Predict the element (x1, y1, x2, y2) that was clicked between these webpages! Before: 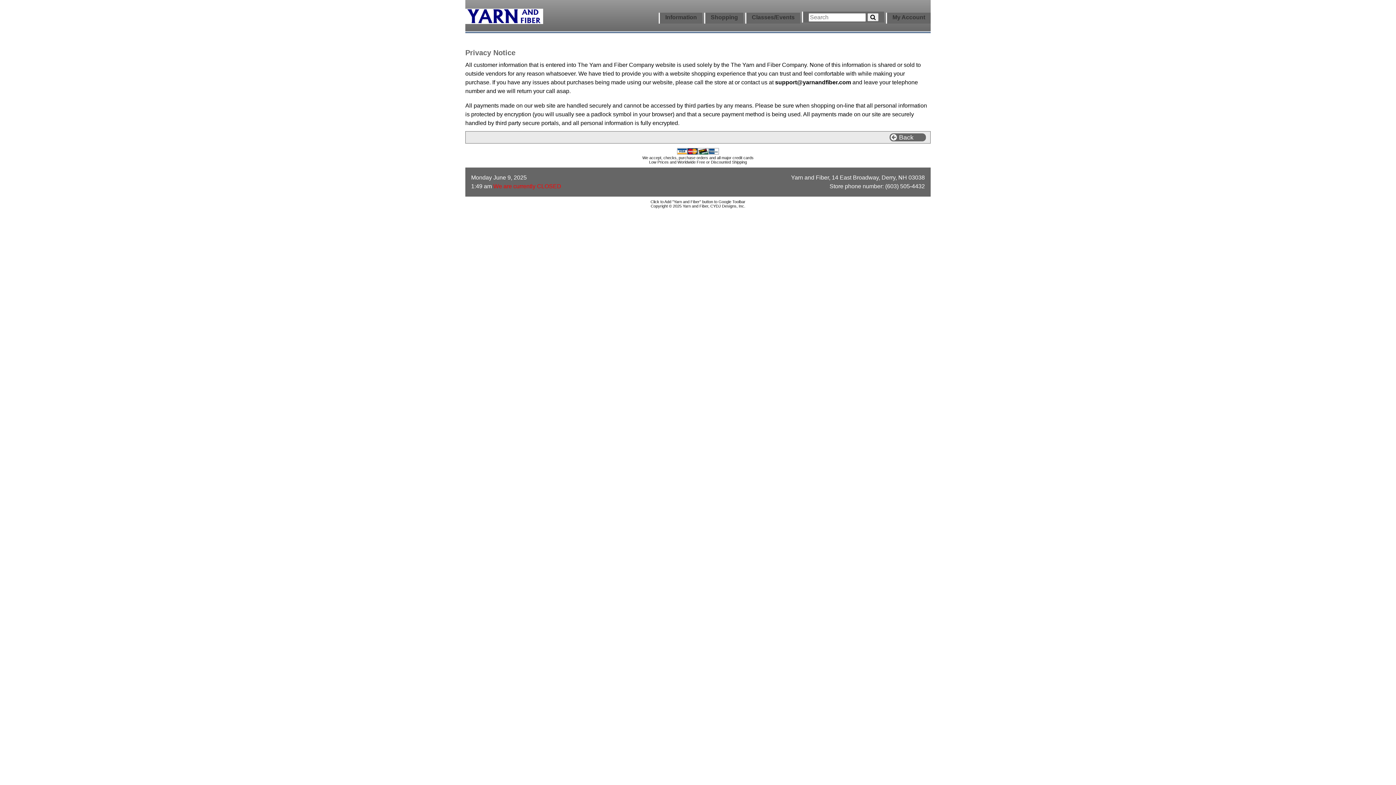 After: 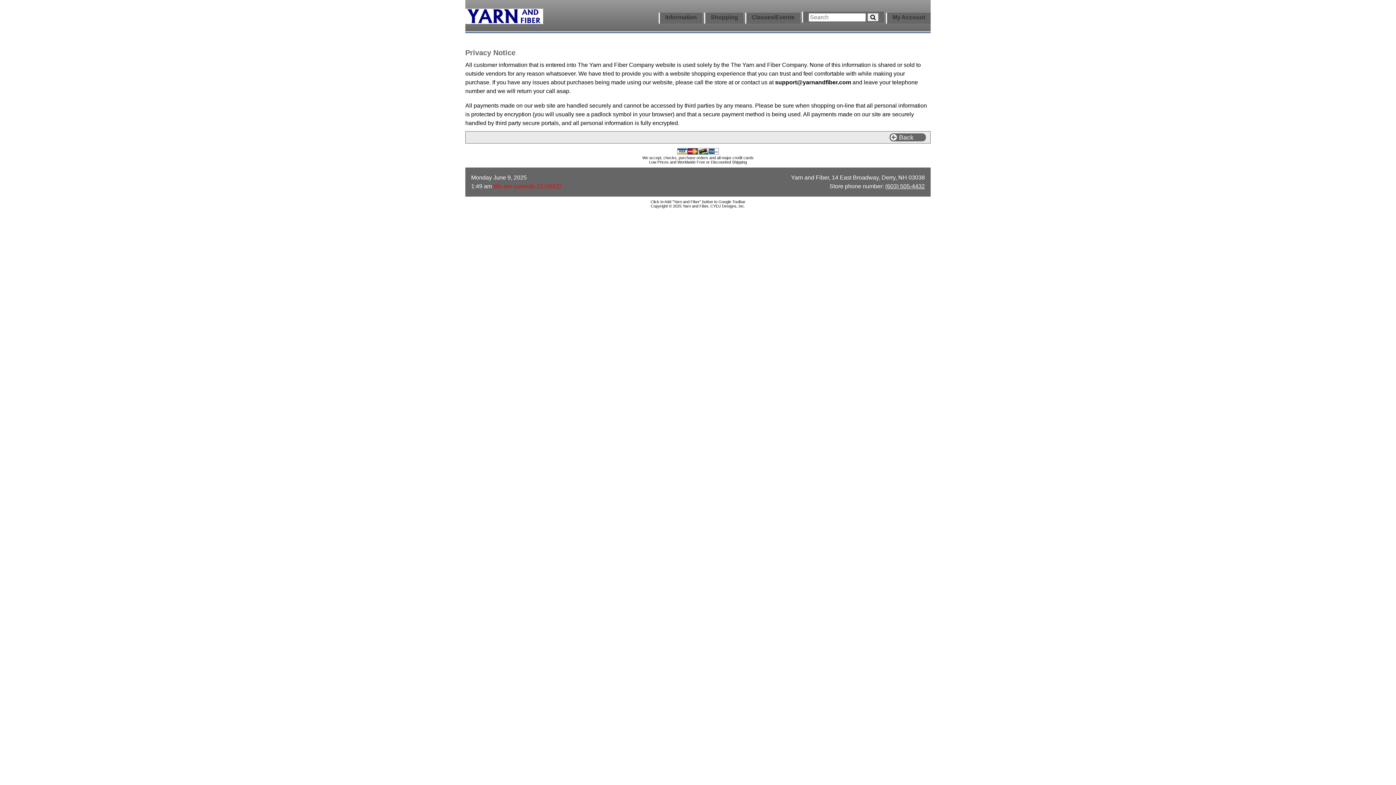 Action: bbox: (885, 183, 925, 189) label: (603) 505-4432